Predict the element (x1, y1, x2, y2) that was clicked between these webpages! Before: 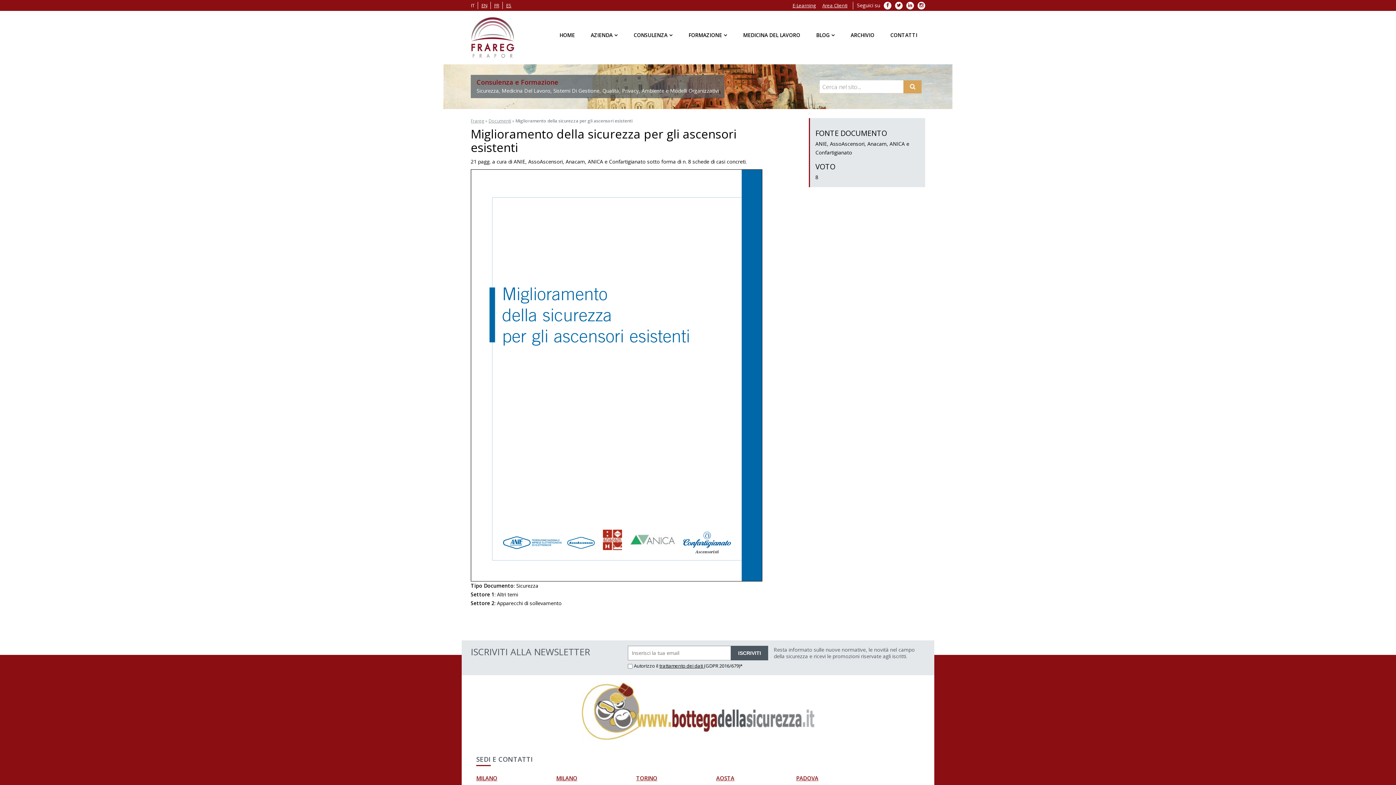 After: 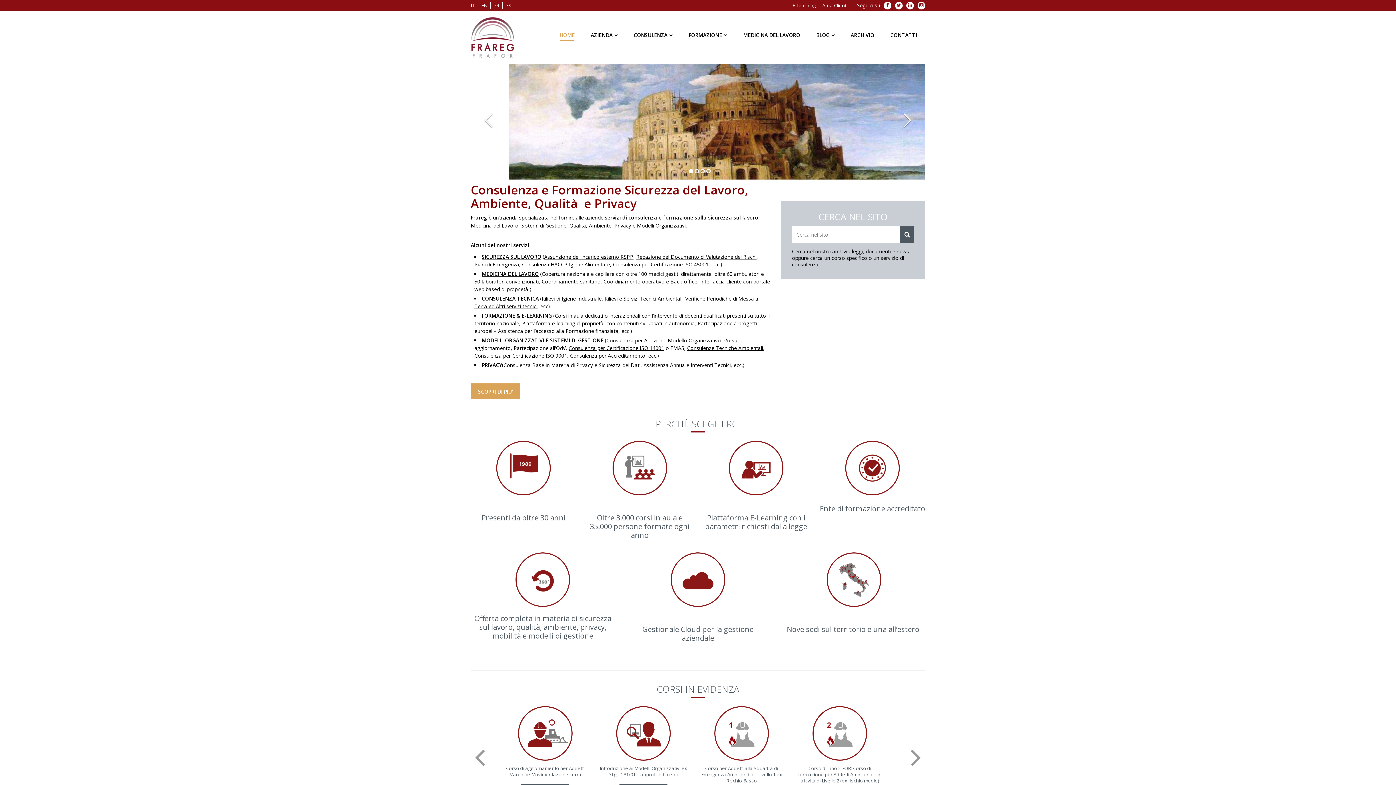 Action: bbox: (551, 26, 582, 40) label: HOME